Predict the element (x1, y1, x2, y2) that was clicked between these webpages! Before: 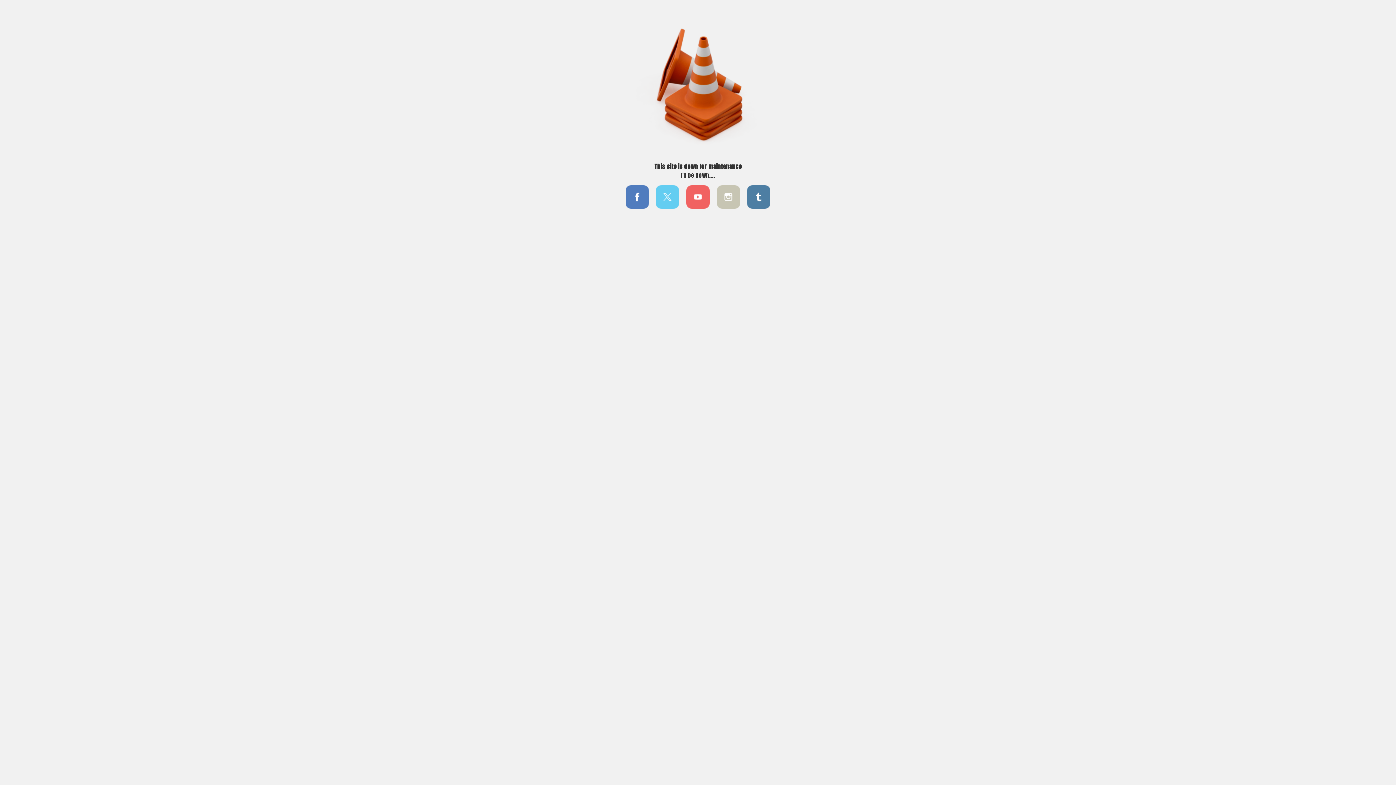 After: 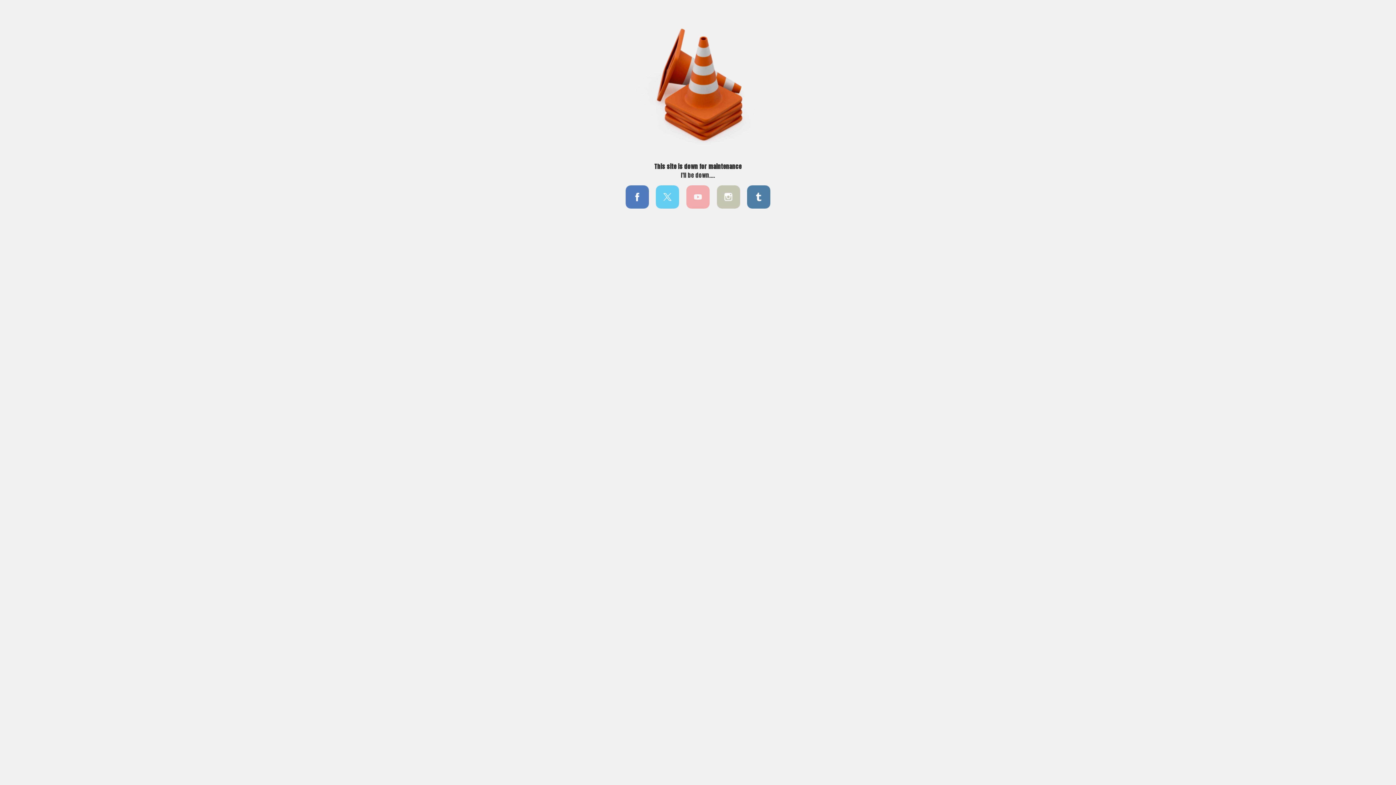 Action: bbox: (684, 192, 711, 199)